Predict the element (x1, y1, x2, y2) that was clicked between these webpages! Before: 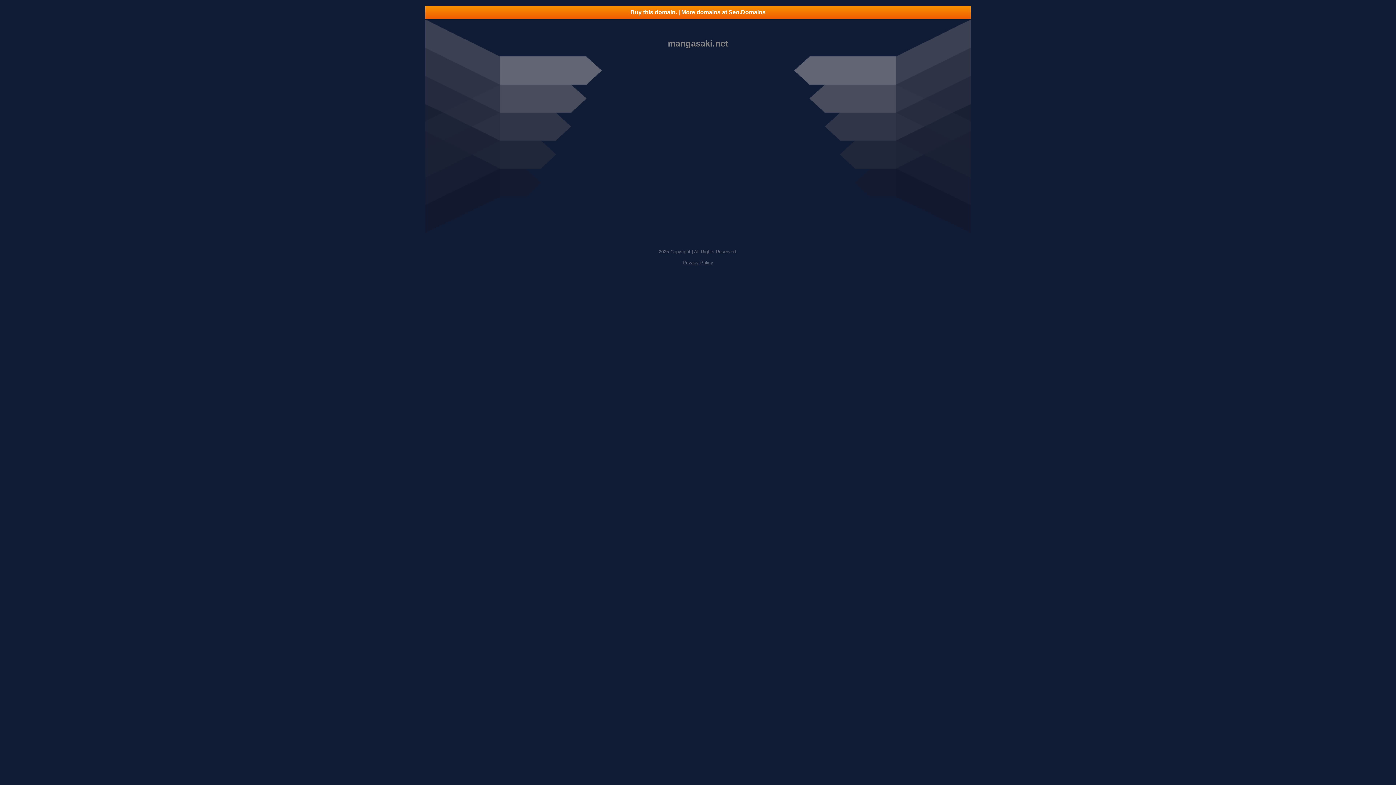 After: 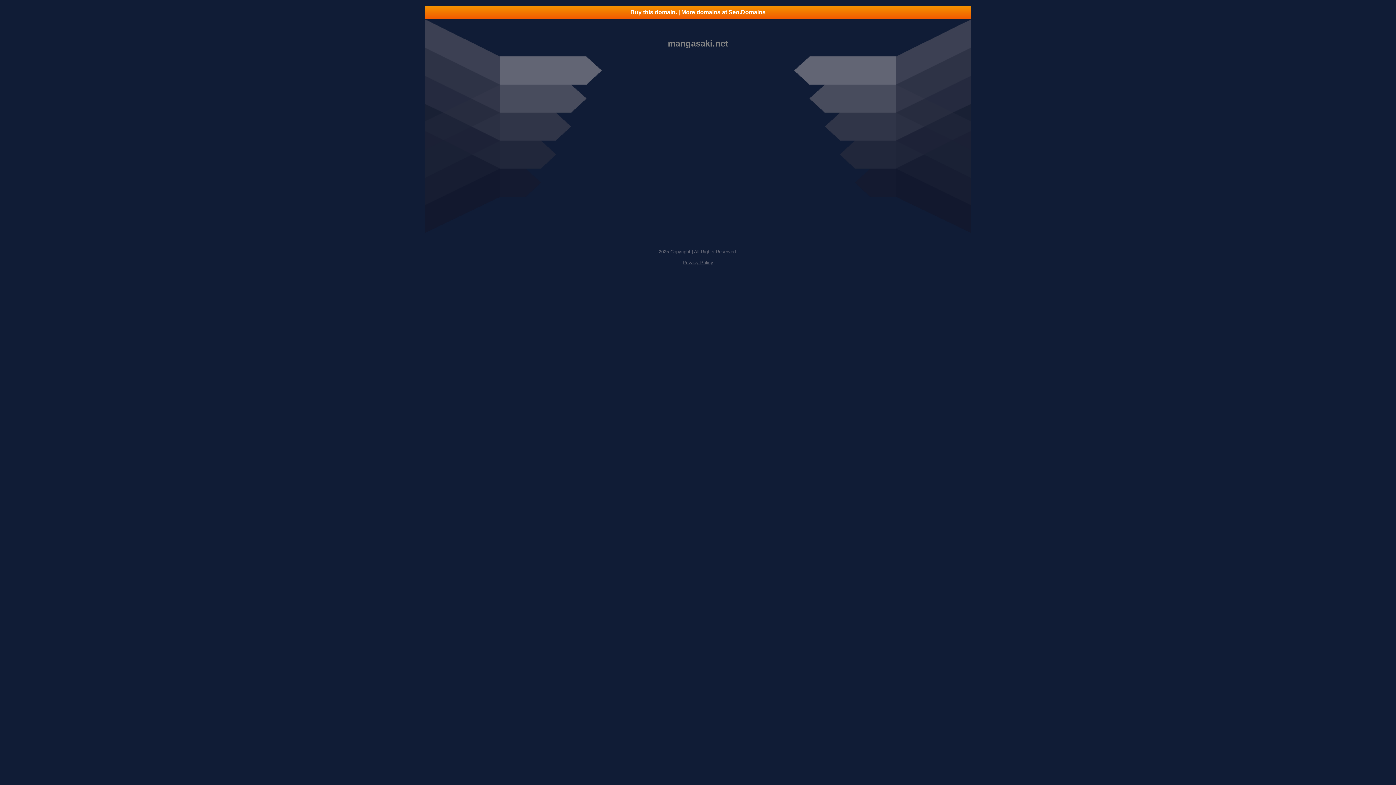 Action: bbox: (425, 5, 970, 18) label: Buy this domain. | More domains at Seo.Domains